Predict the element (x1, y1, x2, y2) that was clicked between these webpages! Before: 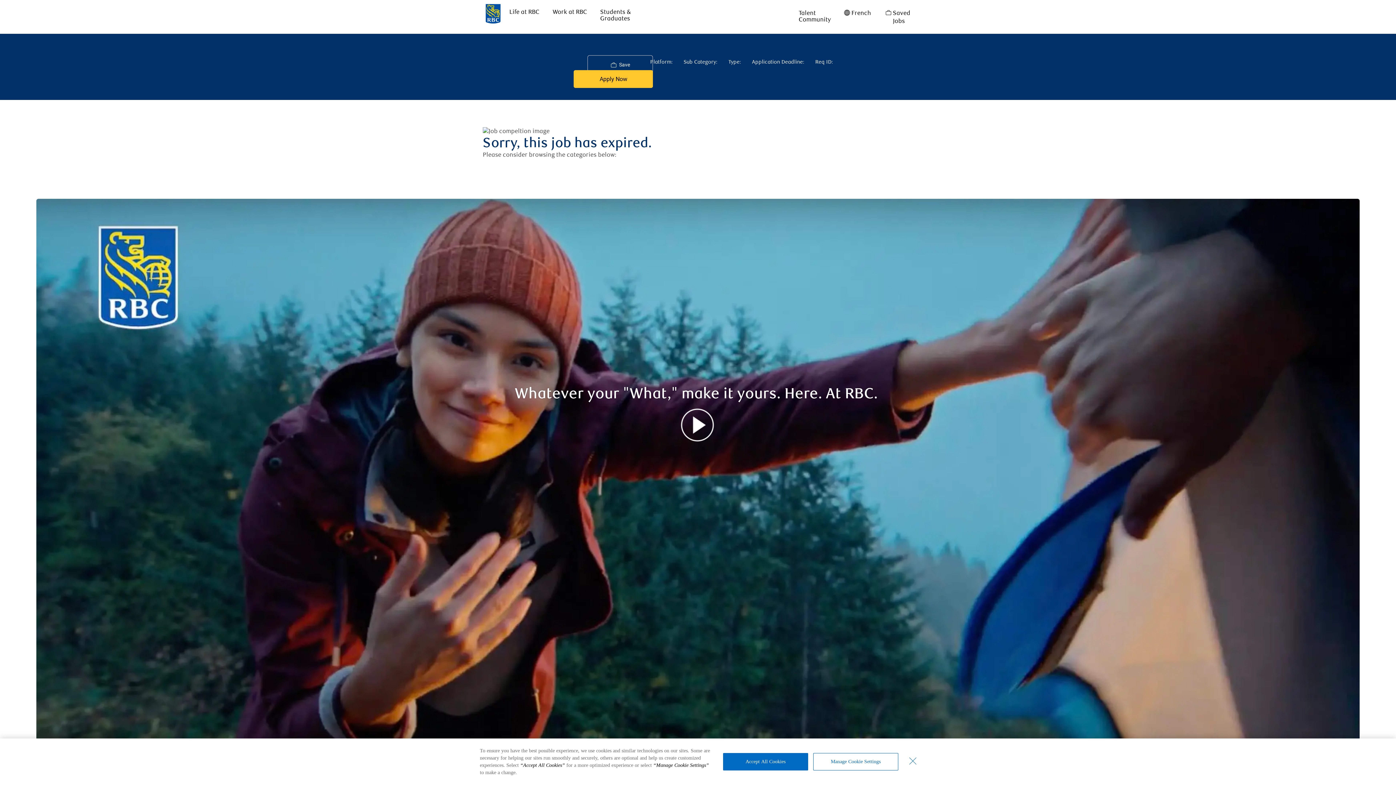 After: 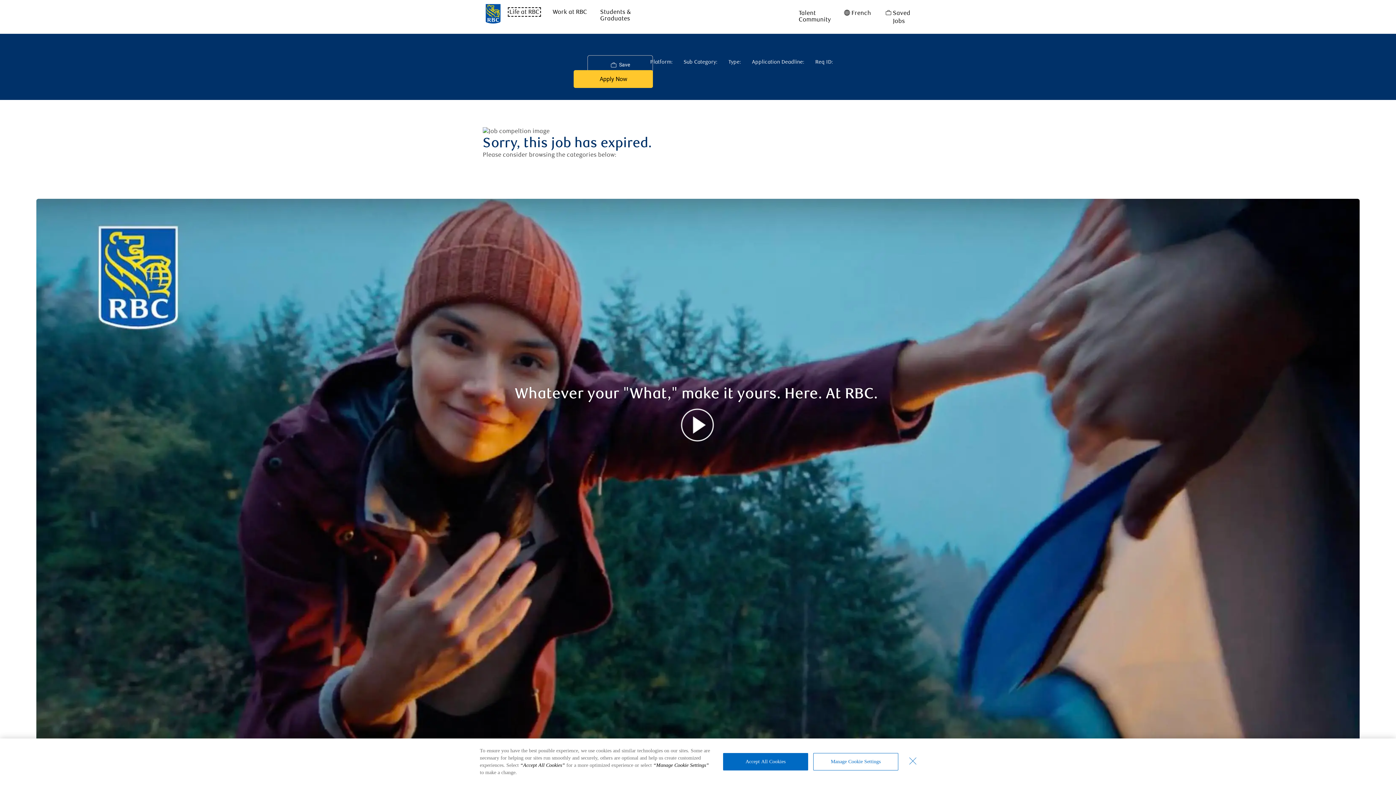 Action: label: Life at RBC bbox: (509, 8, 539, 15)